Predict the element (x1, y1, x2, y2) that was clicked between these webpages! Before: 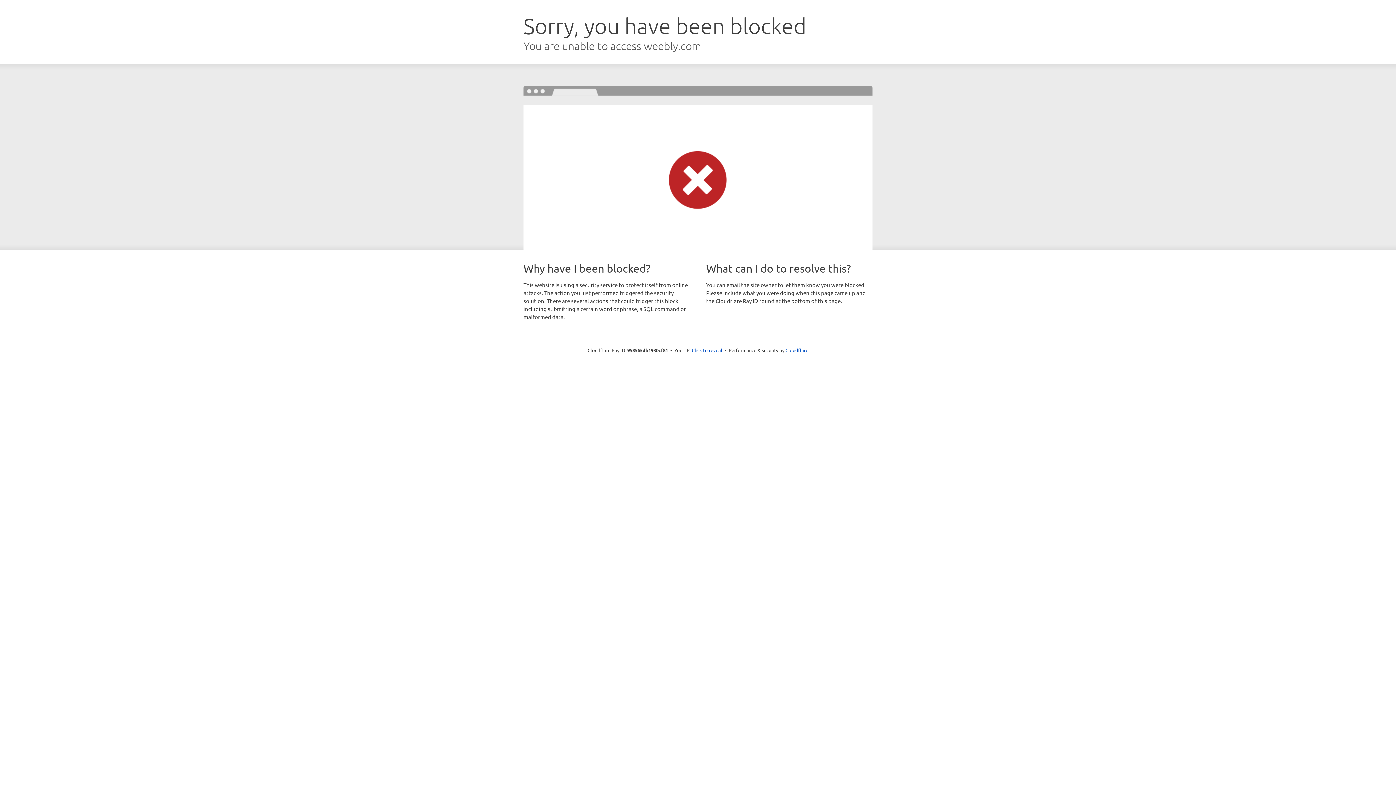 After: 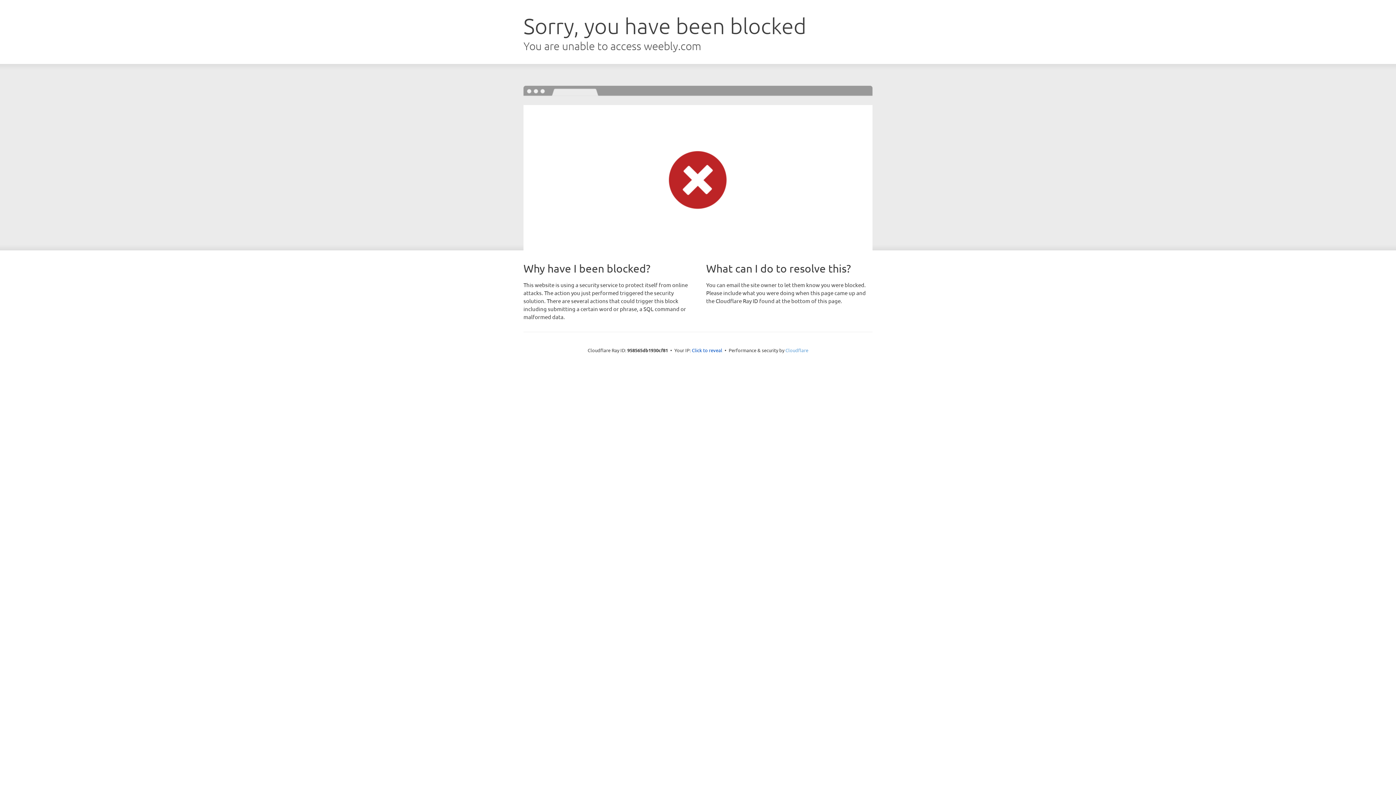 Action: label: Cloudflare bbox: (785, 347, 808, 353)